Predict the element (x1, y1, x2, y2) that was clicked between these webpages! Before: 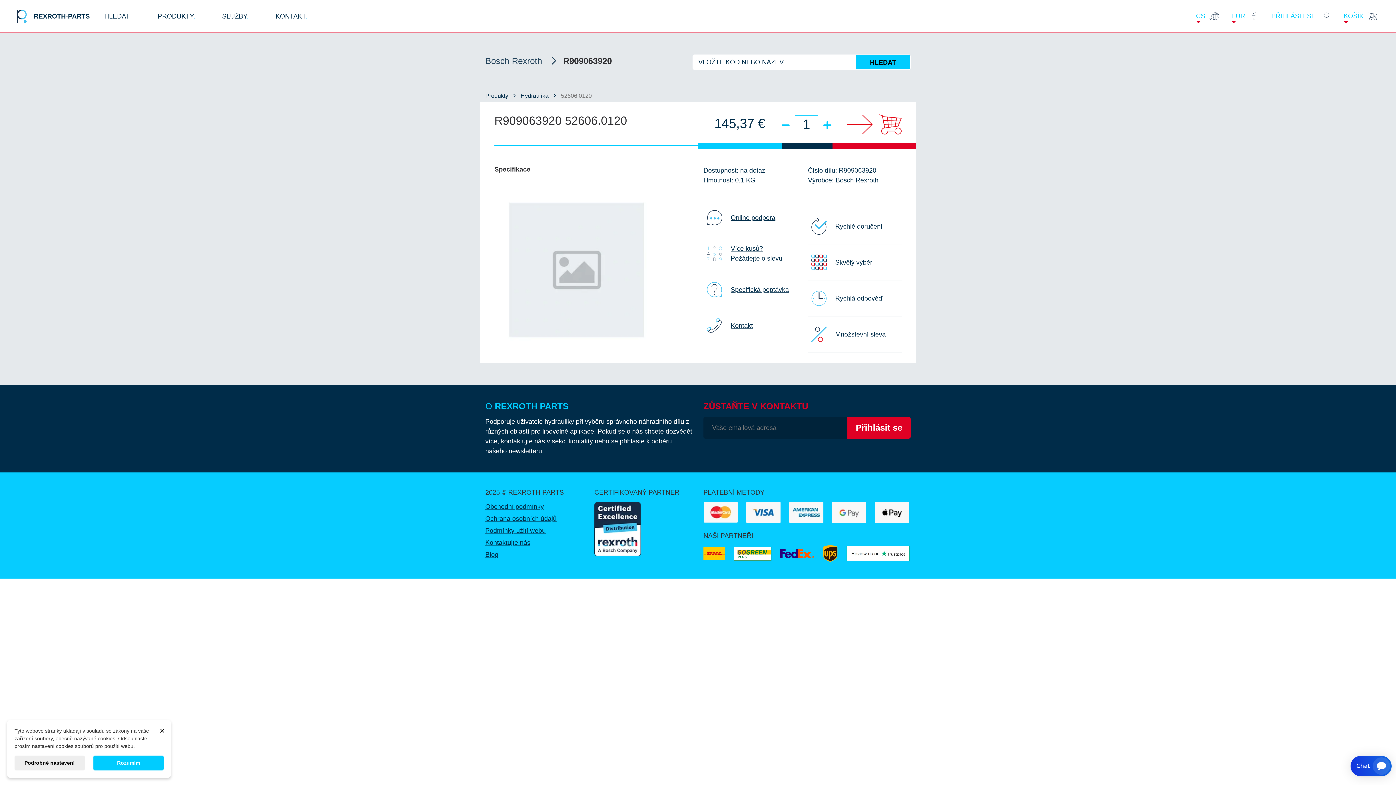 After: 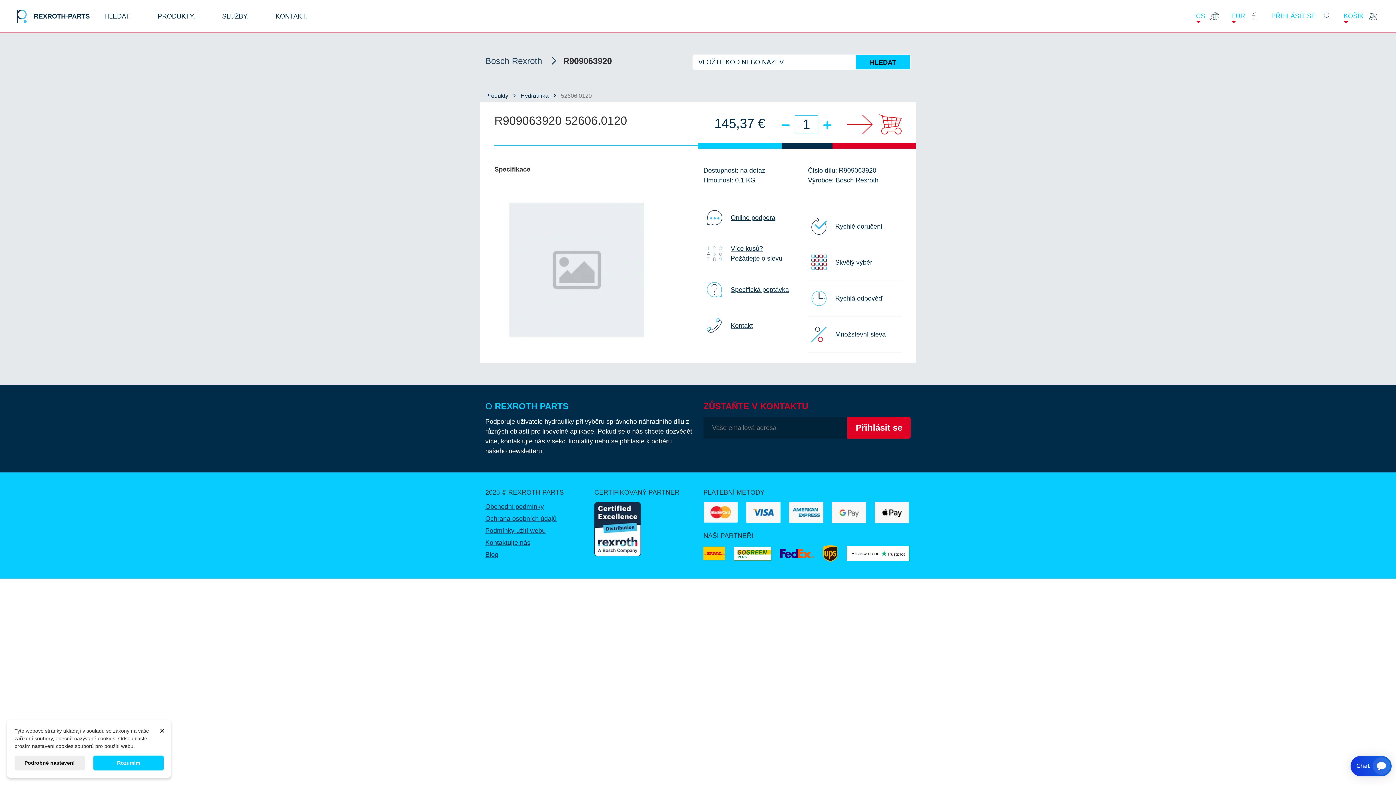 Action: bbox: (780, 549, 814, 558)